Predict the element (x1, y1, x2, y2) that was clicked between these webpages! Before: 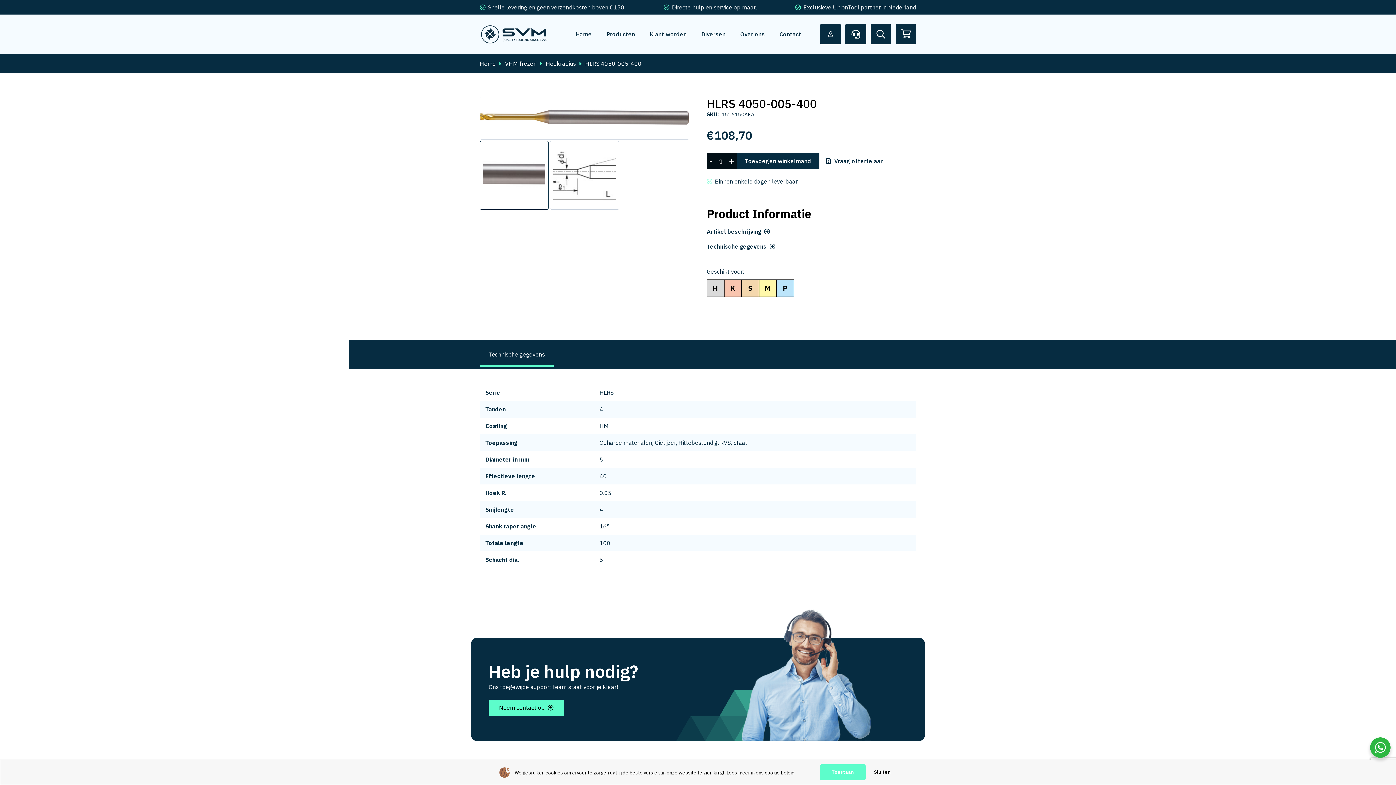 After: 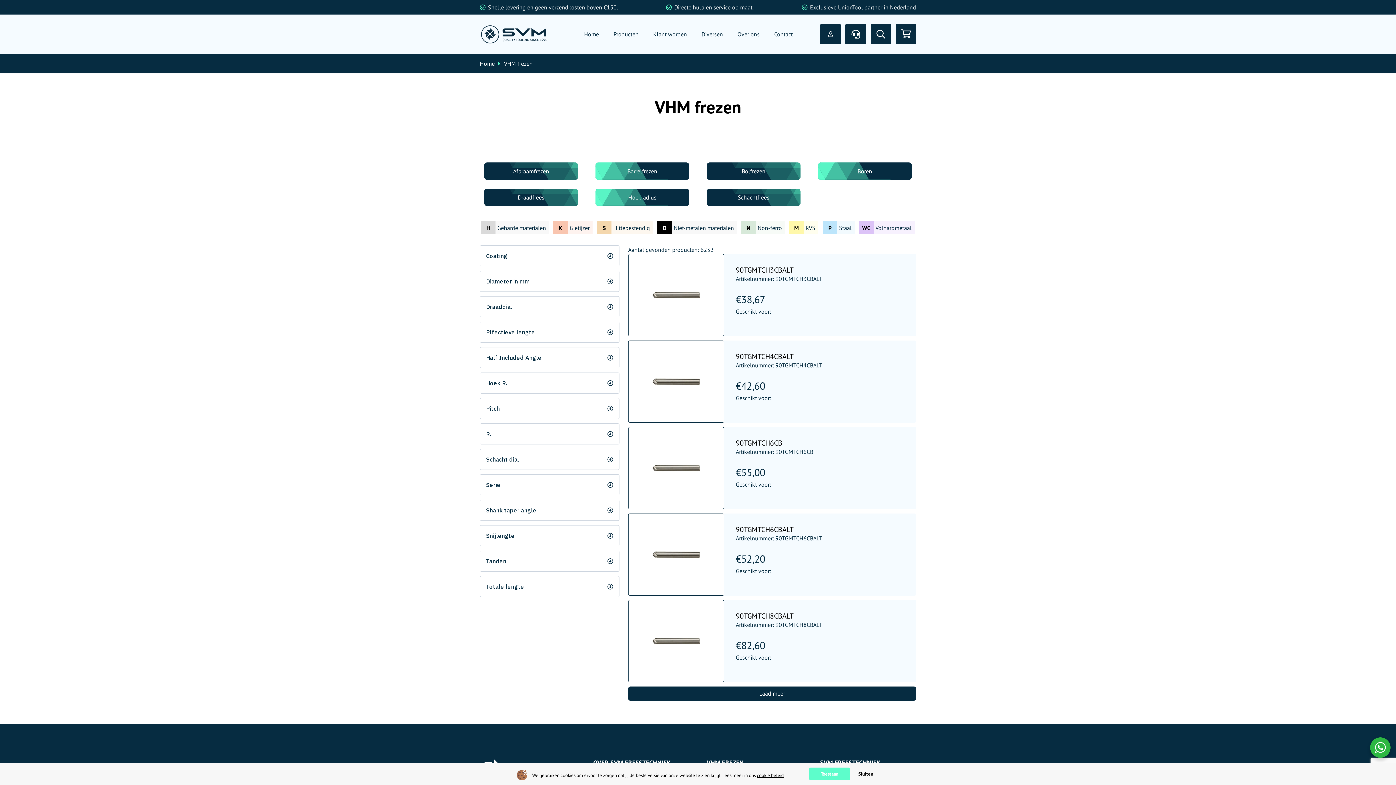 Action: label: VHM frezen bbox: (505, 60, 536, 67)